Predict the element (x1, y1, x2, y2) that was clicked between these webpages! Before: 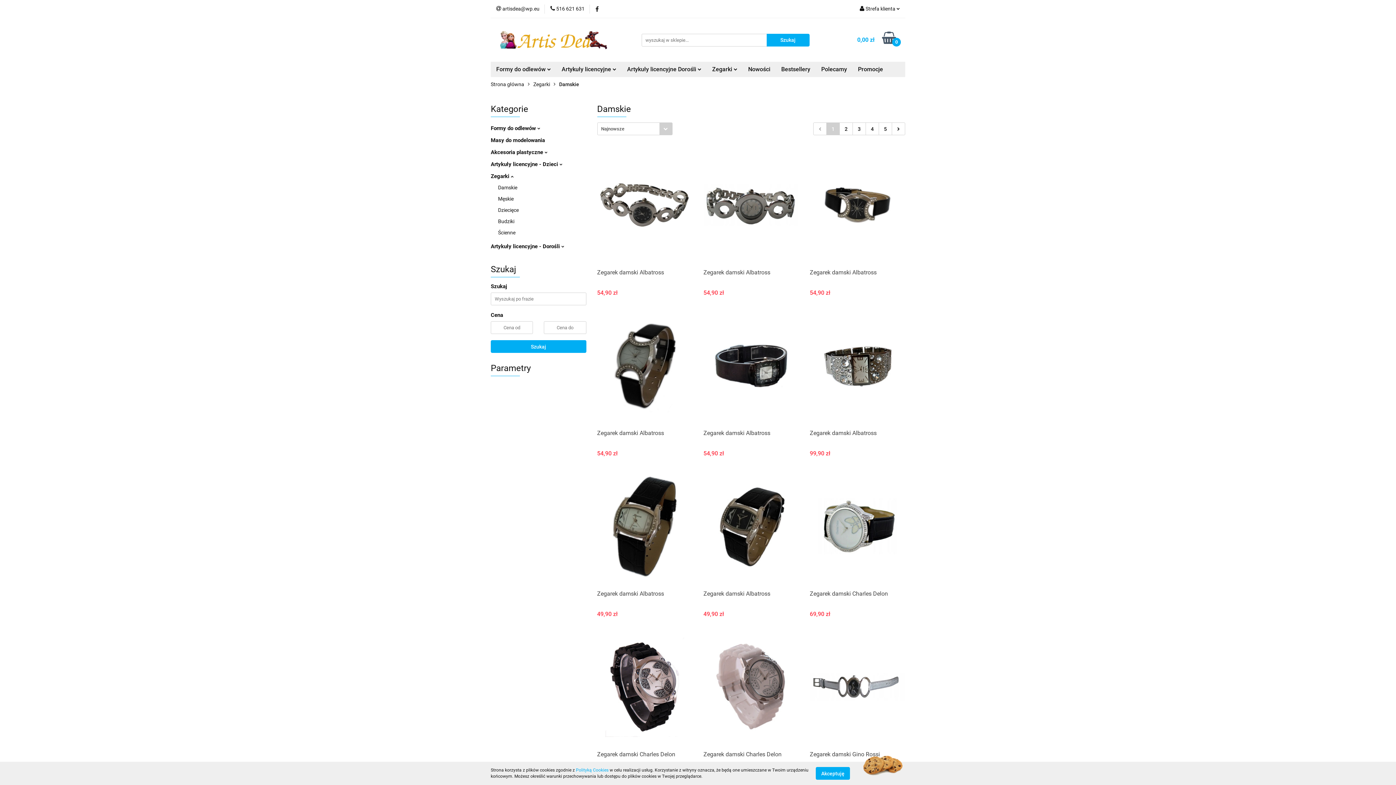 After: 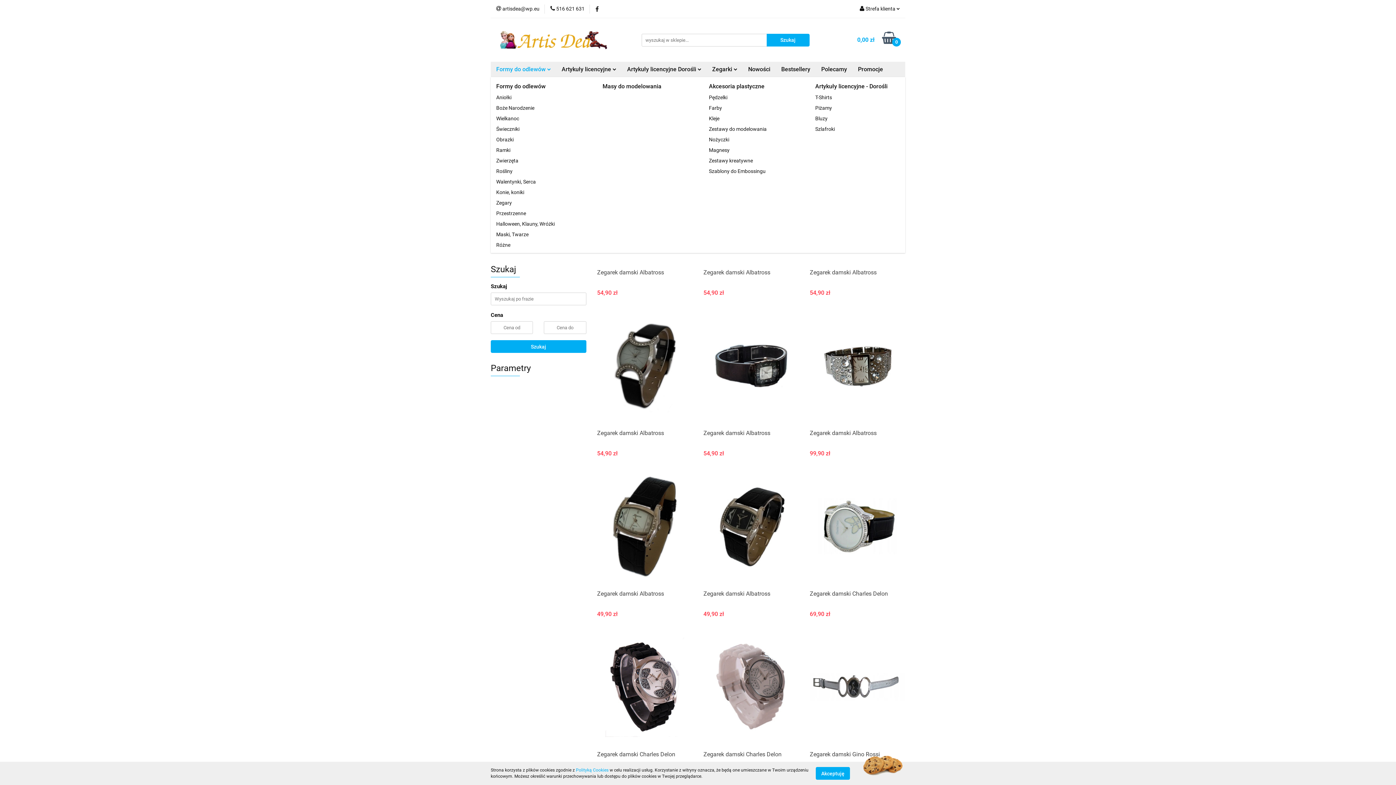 Action: label: Formy do odlewów  bbox: (490, 61, 556, 77)